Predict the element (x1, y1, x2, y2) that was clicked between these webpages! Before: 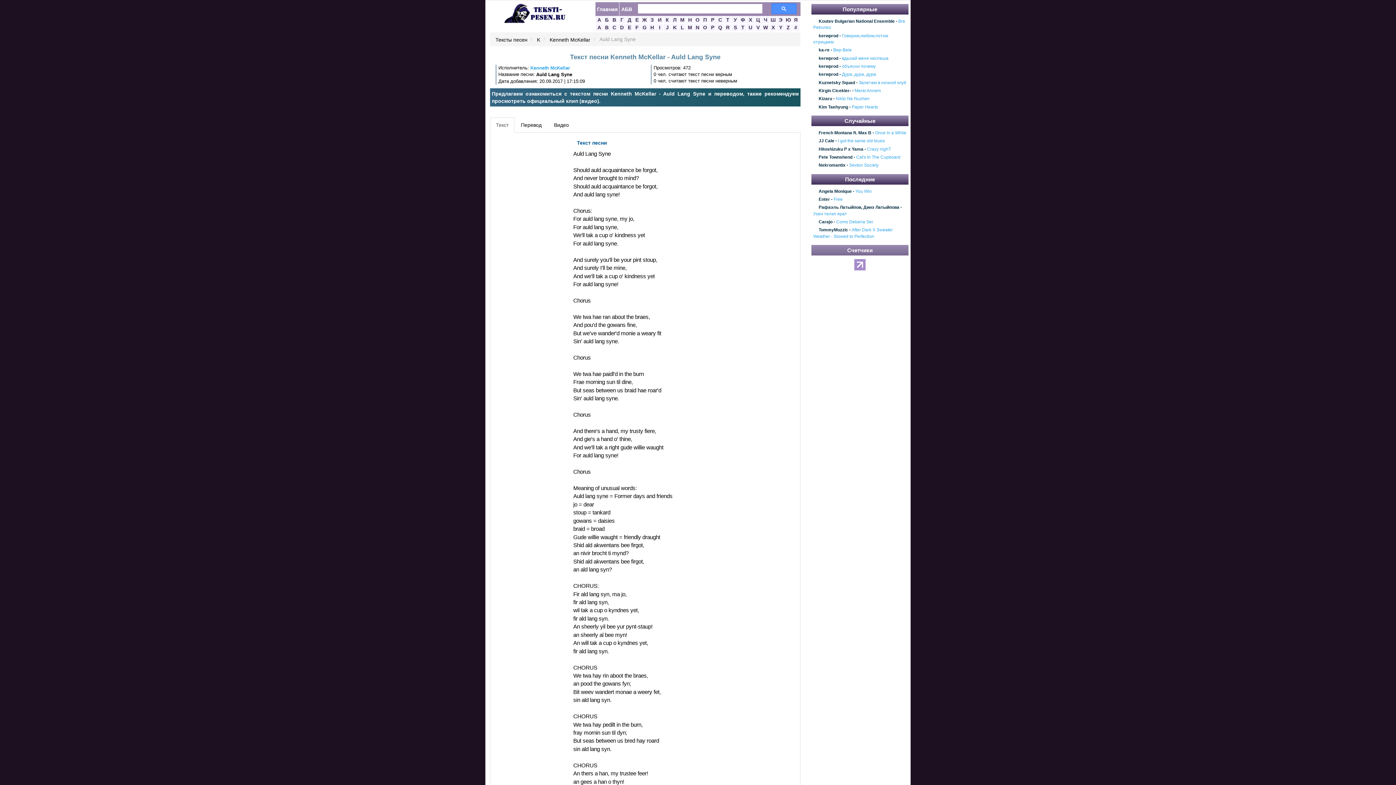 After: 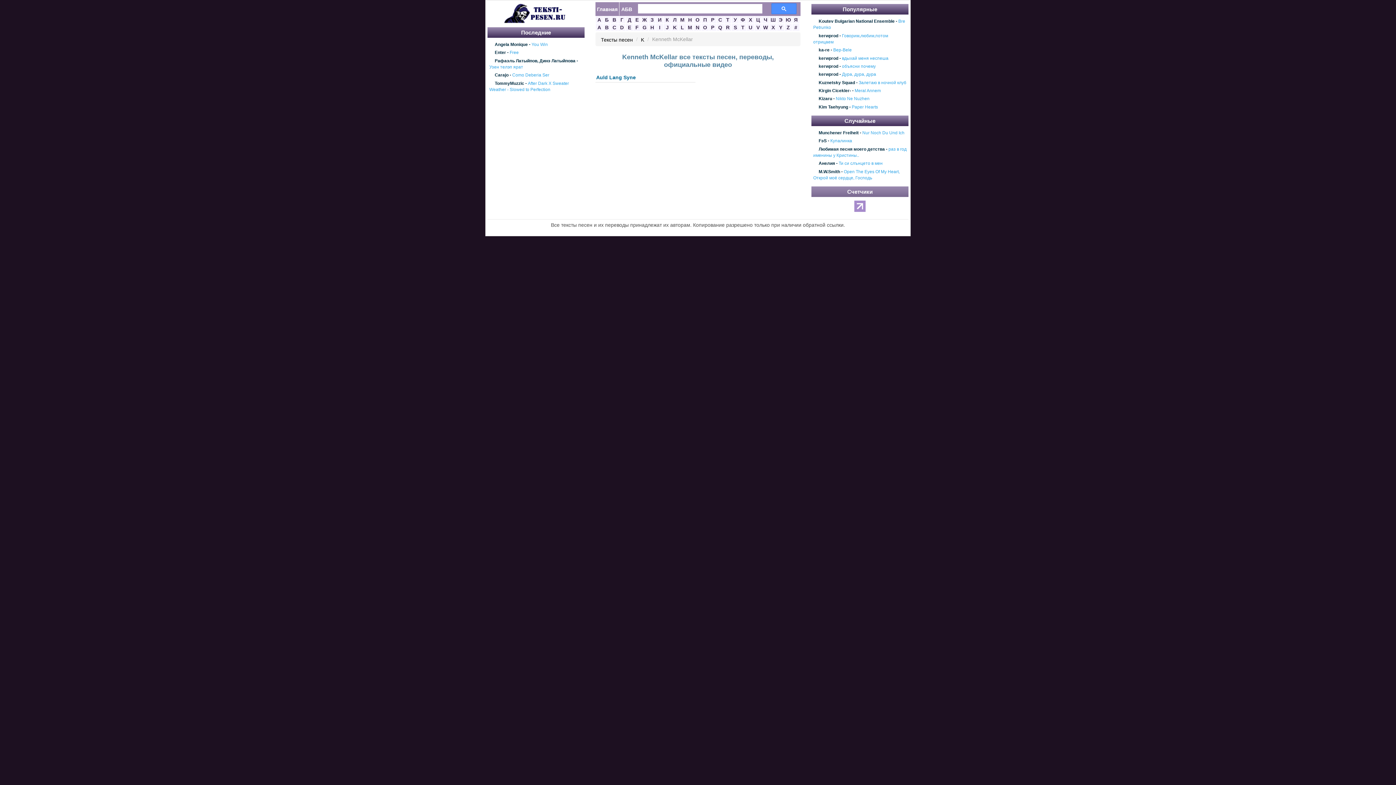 Action: bbox: (530, 65, 570, 70) label: Kenneth McKellar